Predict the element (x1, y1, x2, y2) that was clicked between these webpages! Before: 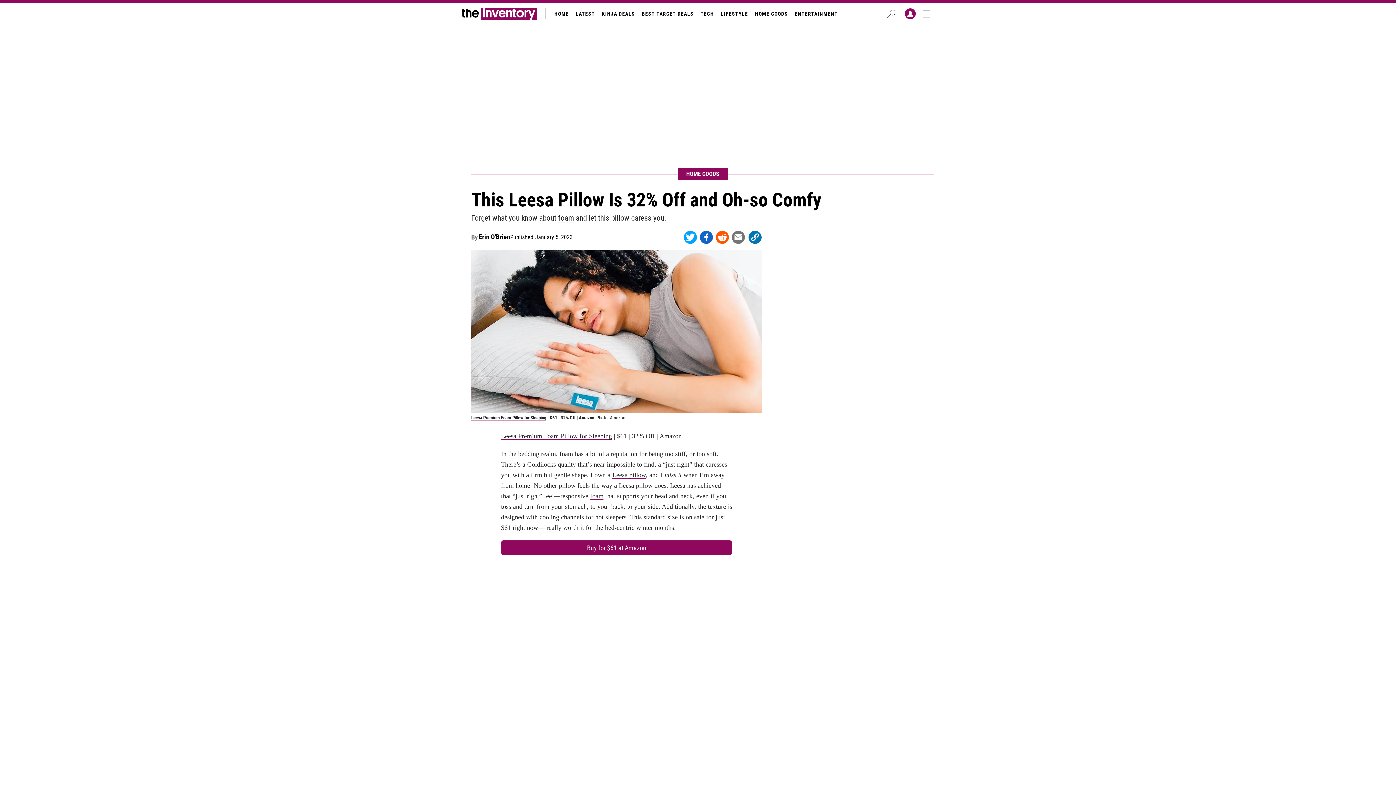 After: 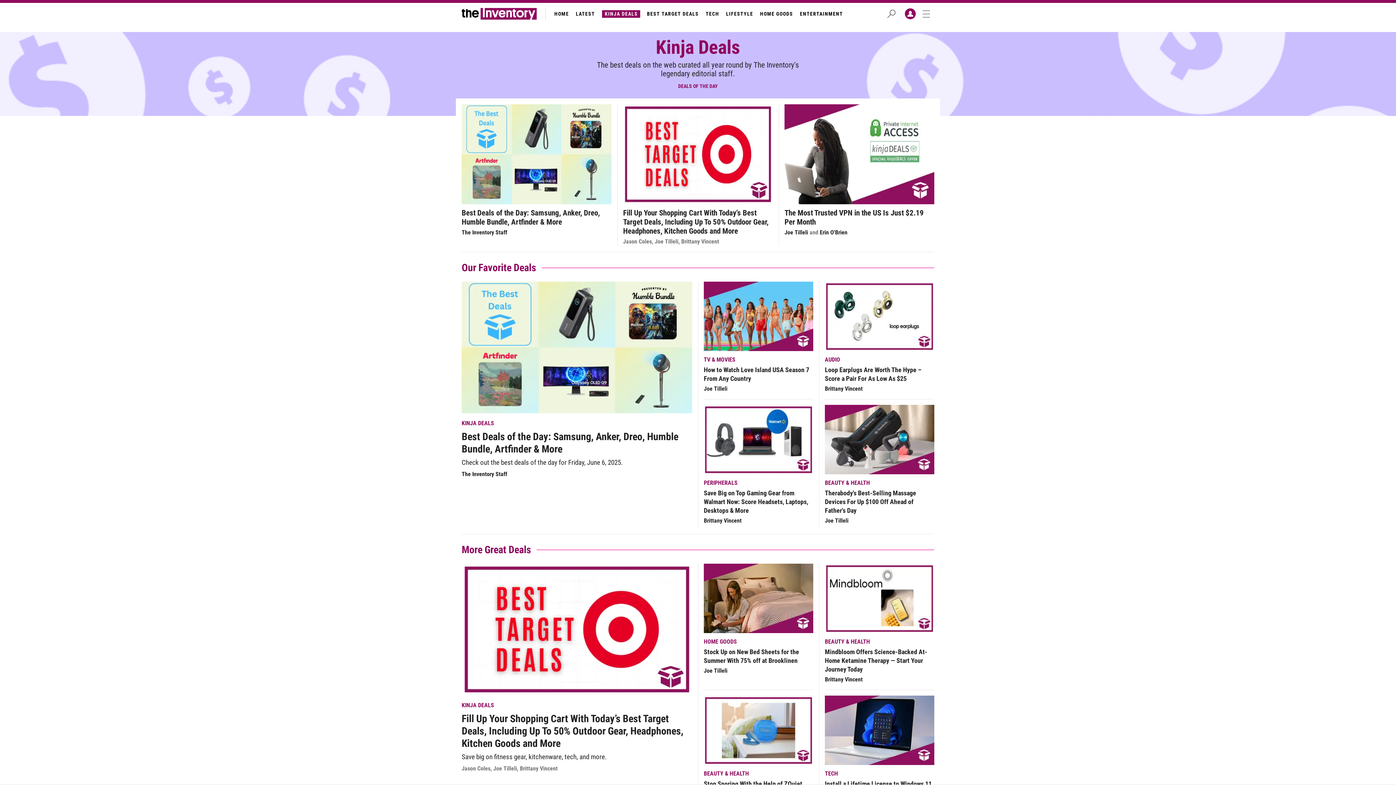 Action: label: KINJA DEALS bbox: (599, 2, 637, 24)